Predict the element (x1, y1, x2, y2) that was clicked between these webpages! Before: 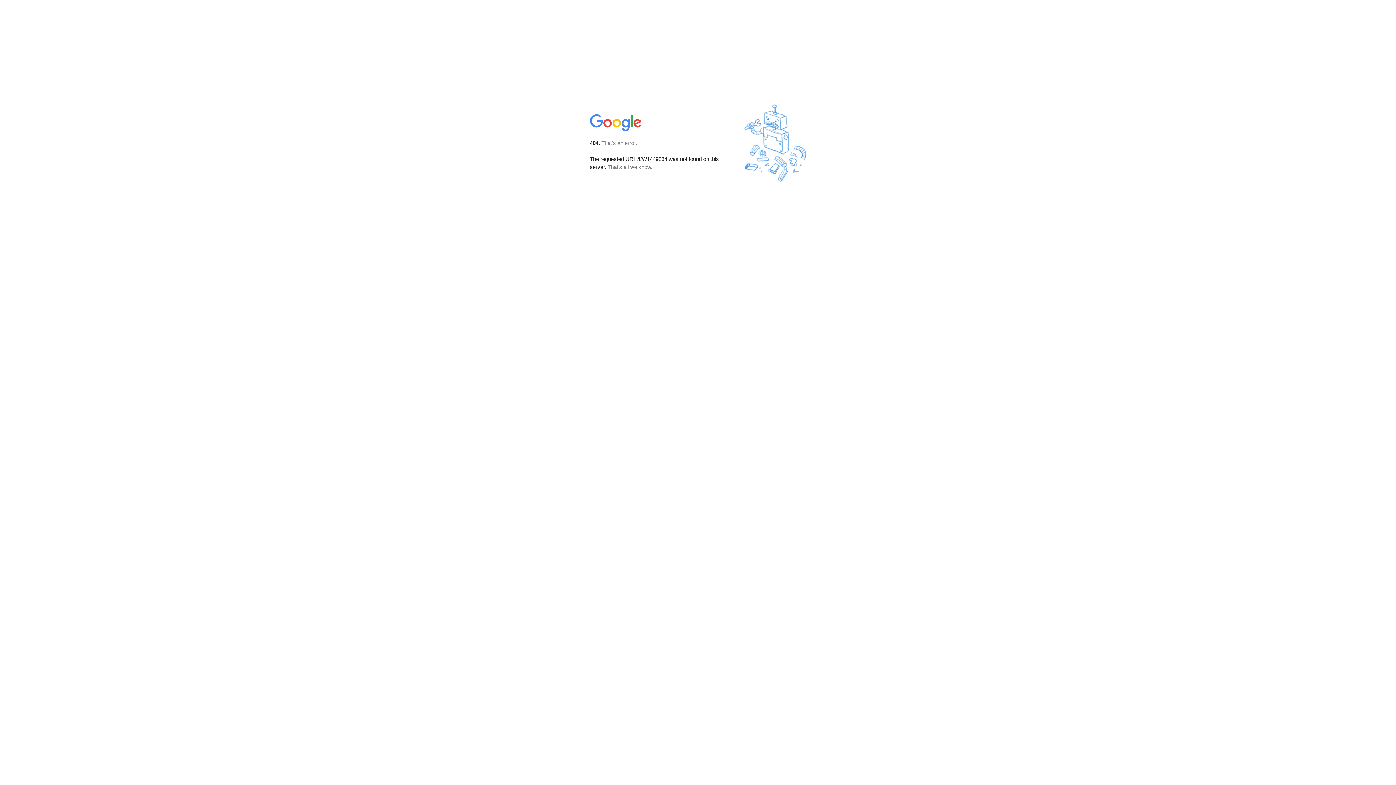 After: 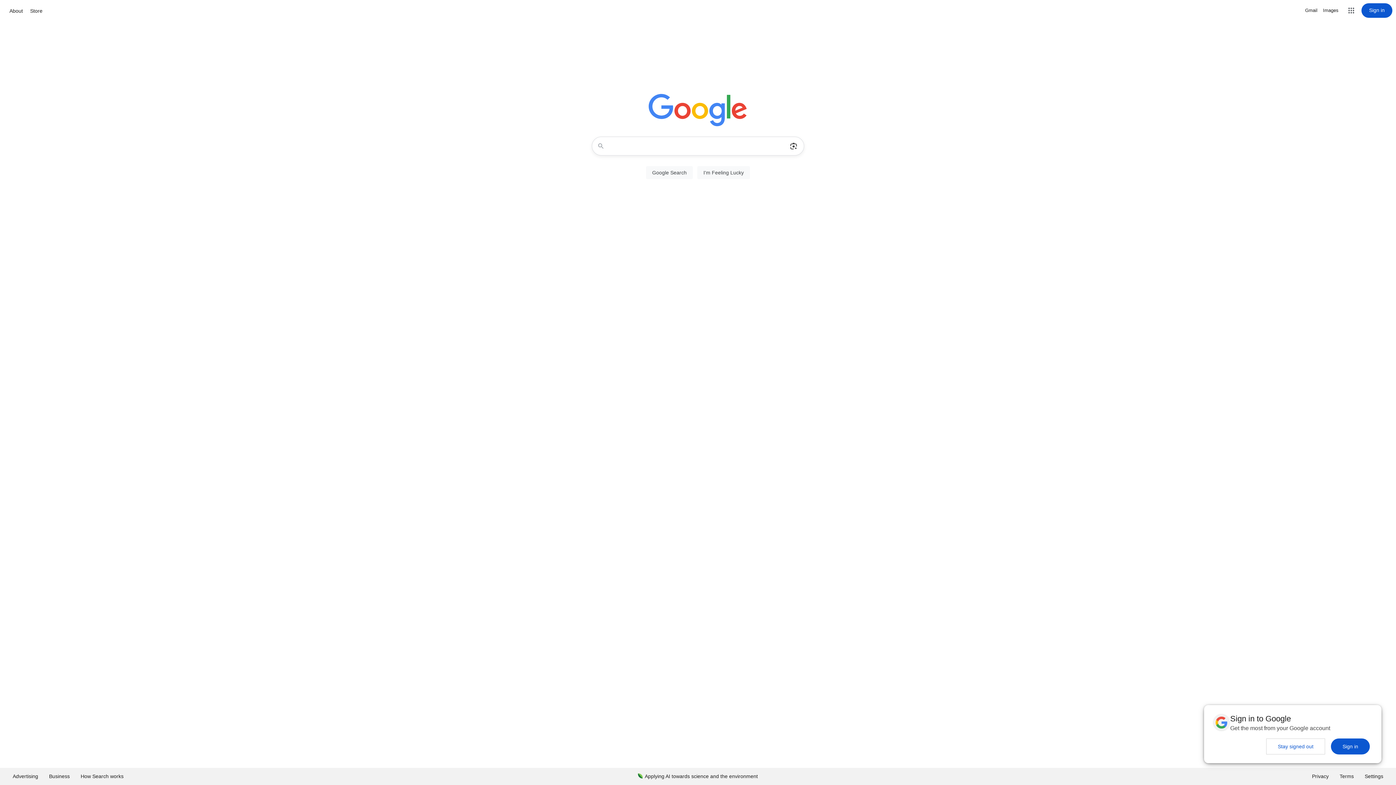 Action: bbox: (590, 127, 642, 134)